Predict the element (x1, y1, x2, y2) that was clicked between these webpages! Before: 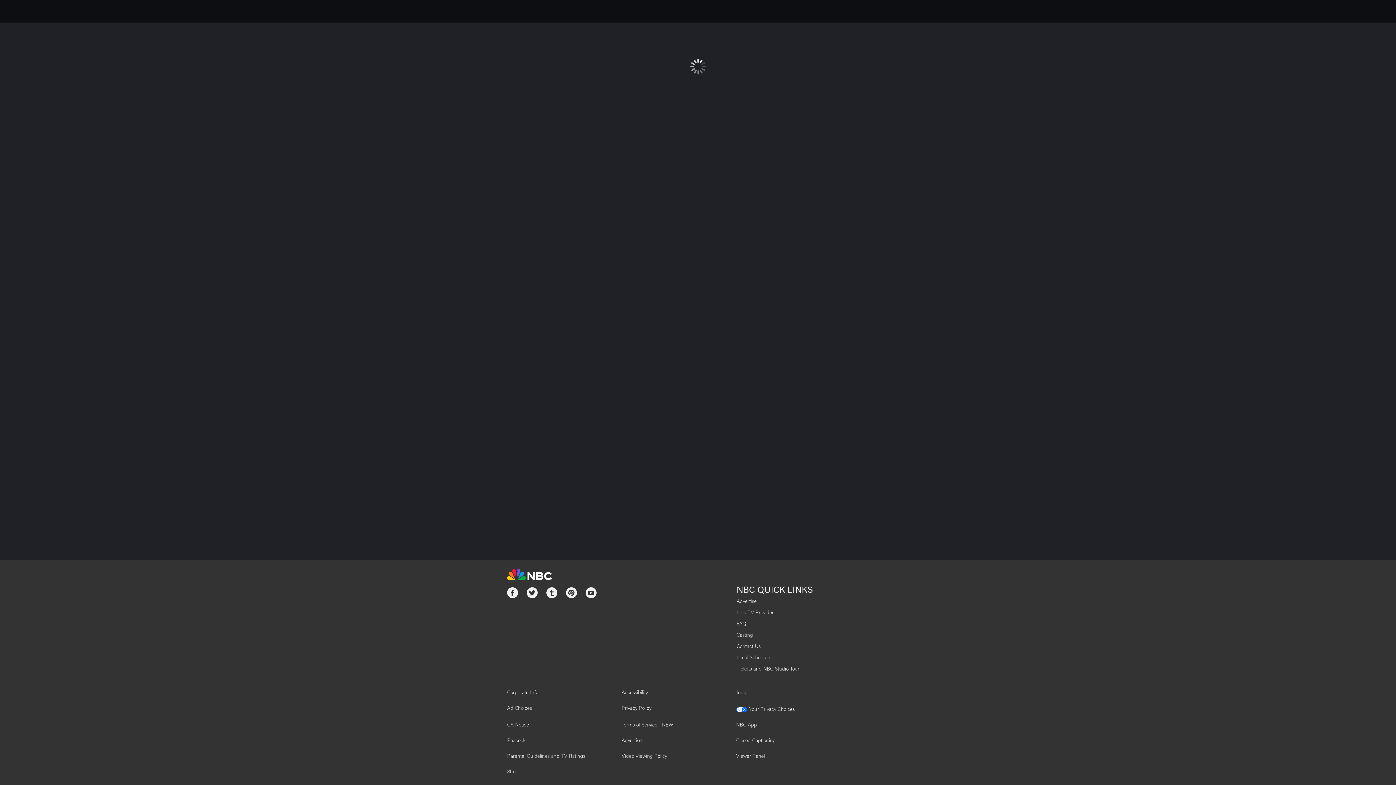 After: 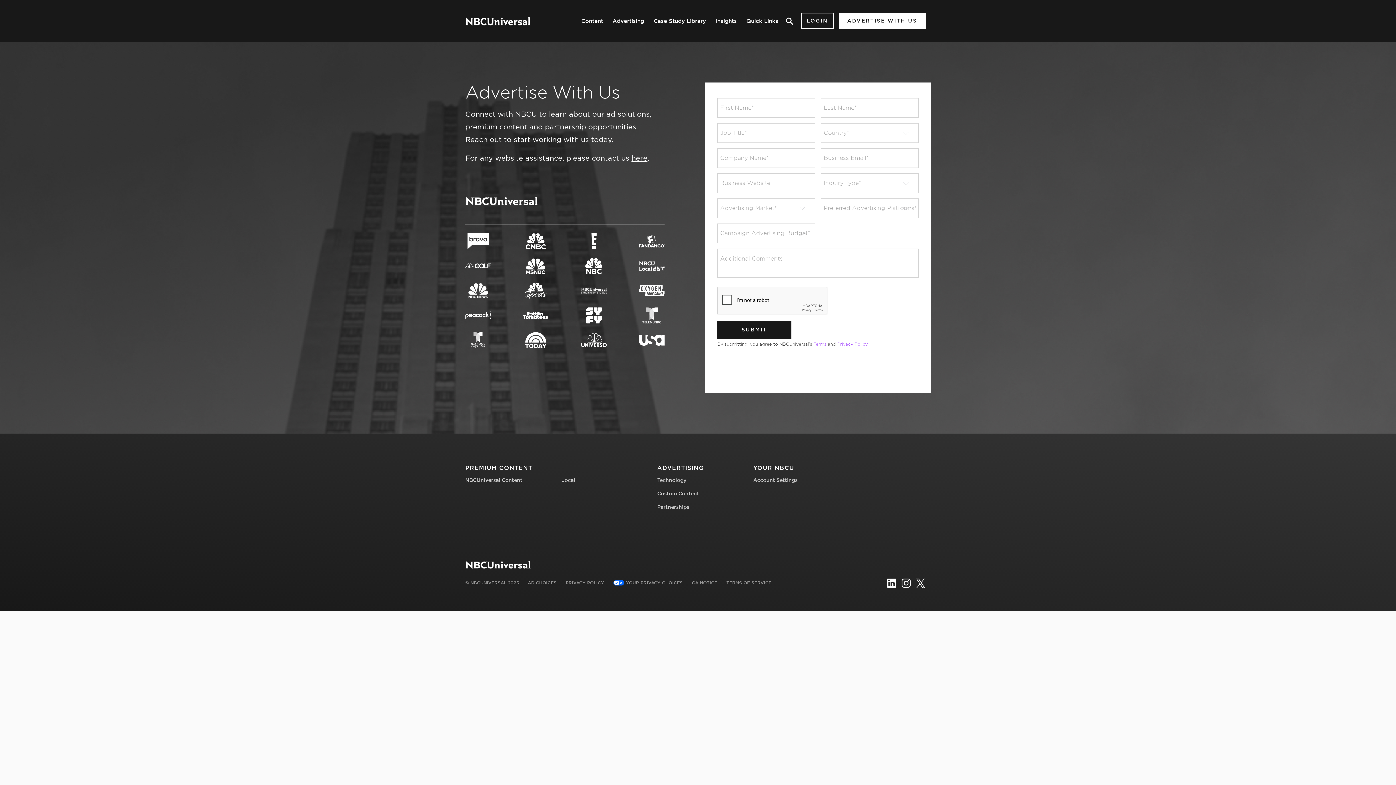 Action: label: Advertise bbox: (736, 599, 756, 604)